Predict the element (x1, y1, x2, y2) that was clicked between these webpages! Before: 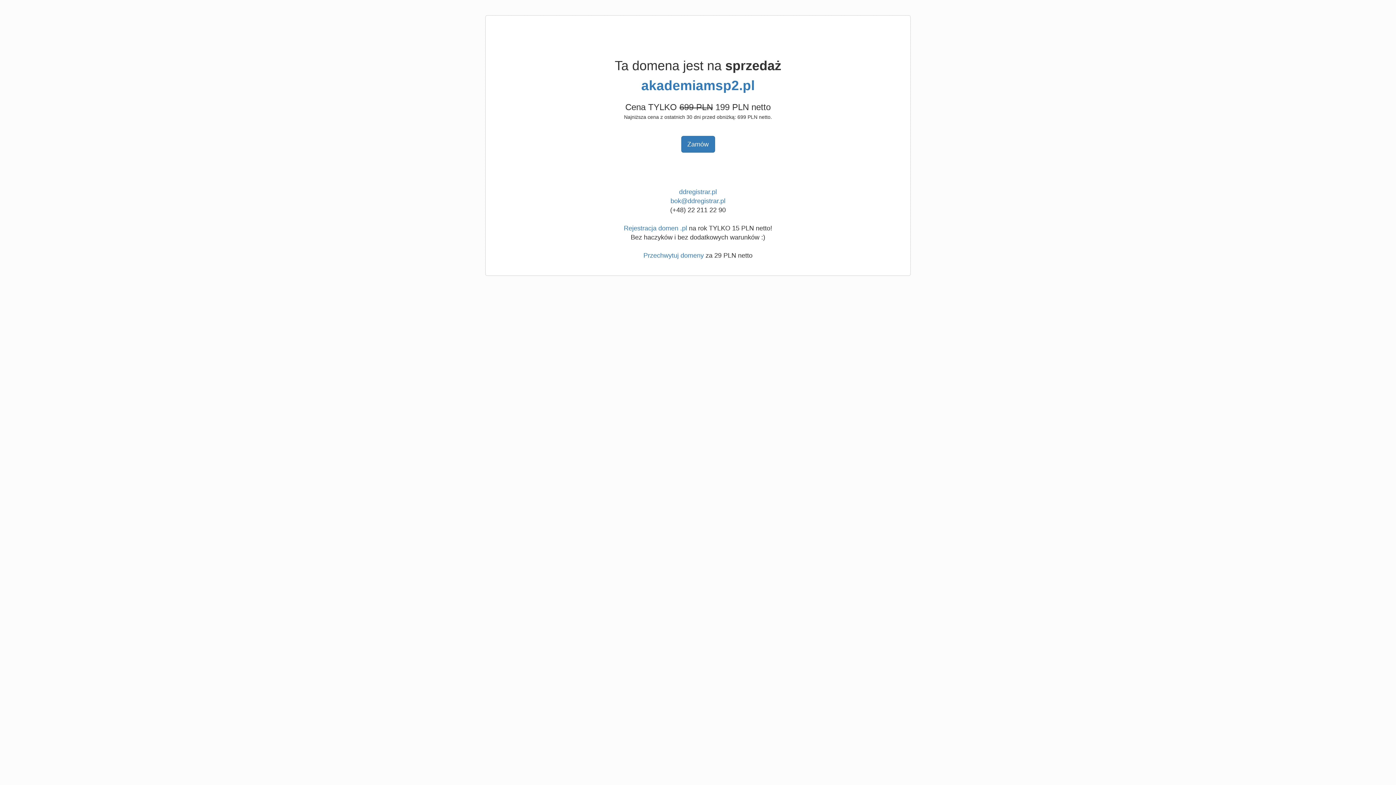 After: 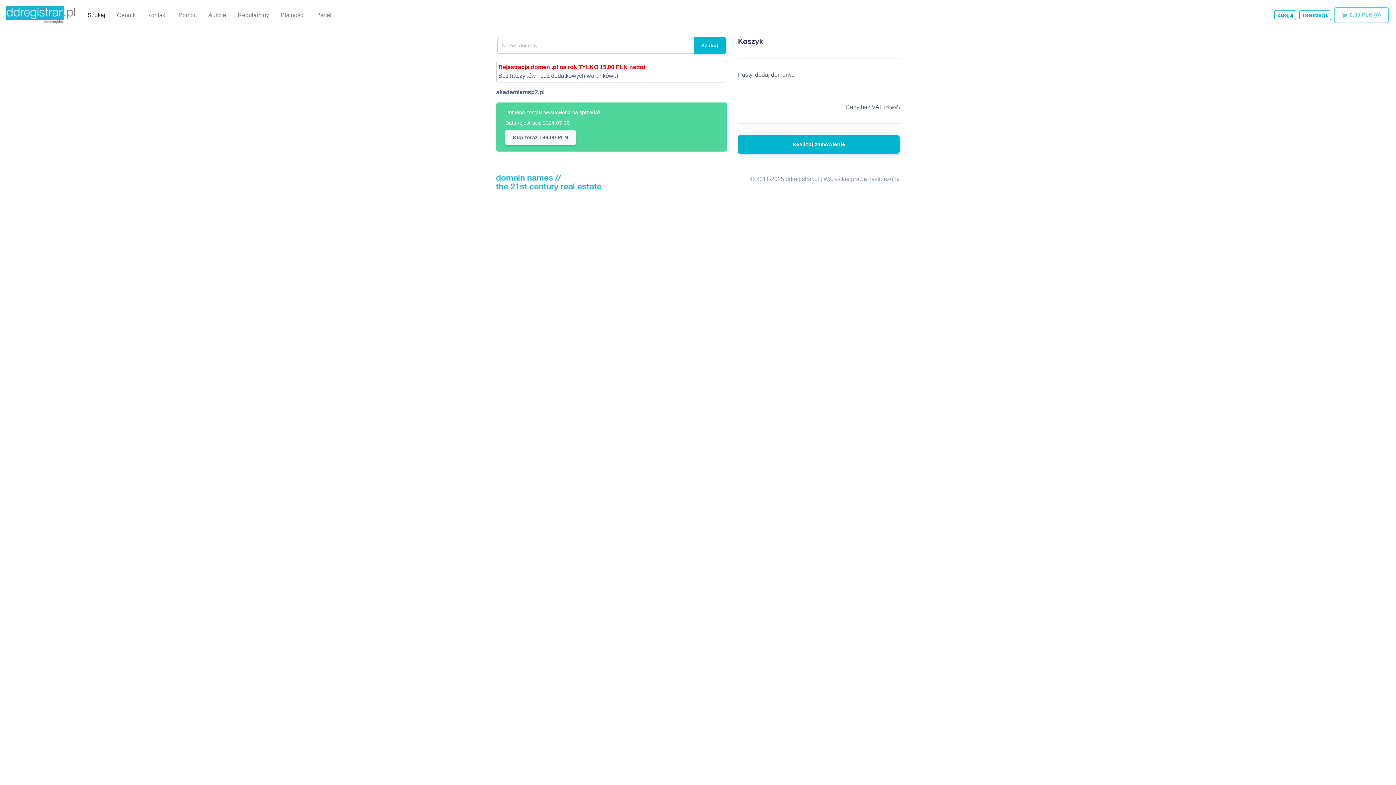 Action: bbox: (681, 136, 715, 152) label: Zamów